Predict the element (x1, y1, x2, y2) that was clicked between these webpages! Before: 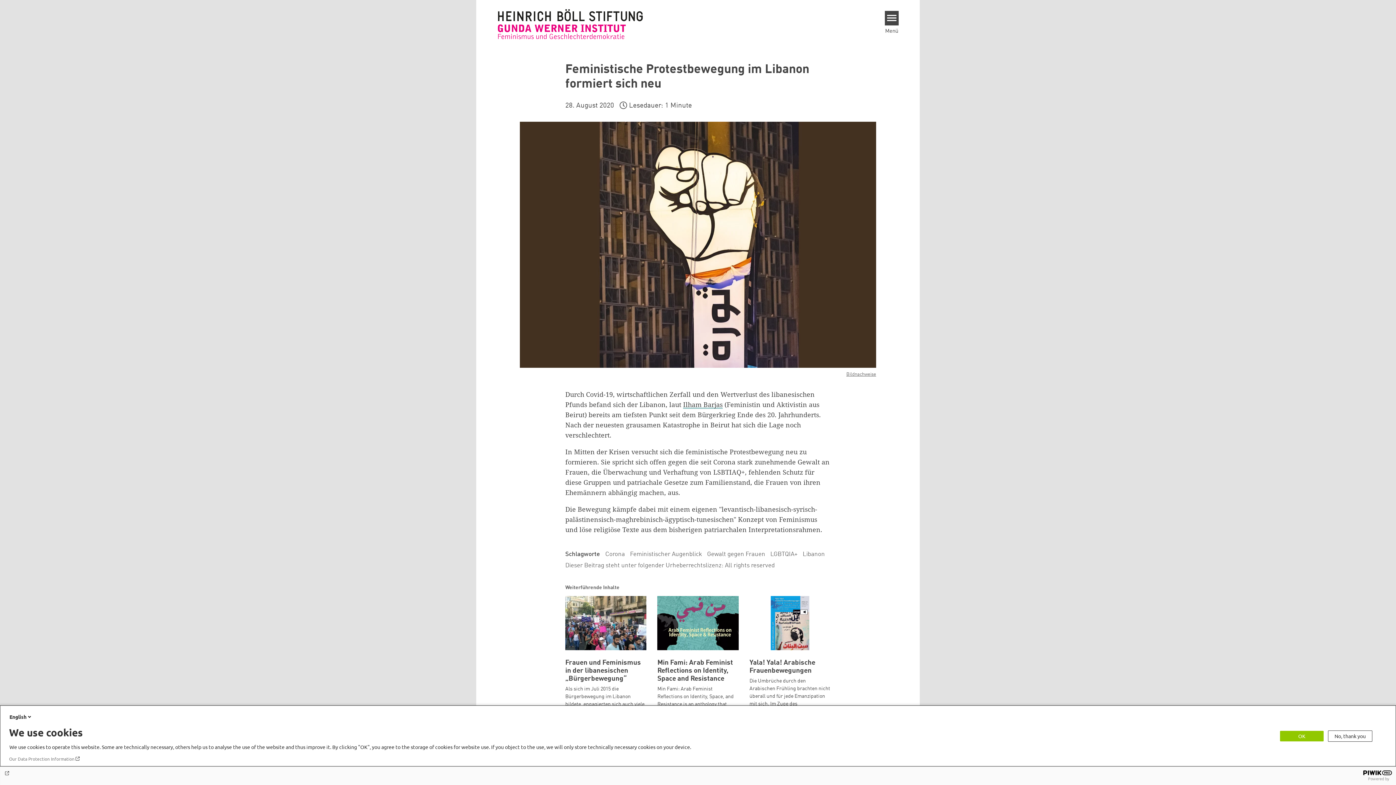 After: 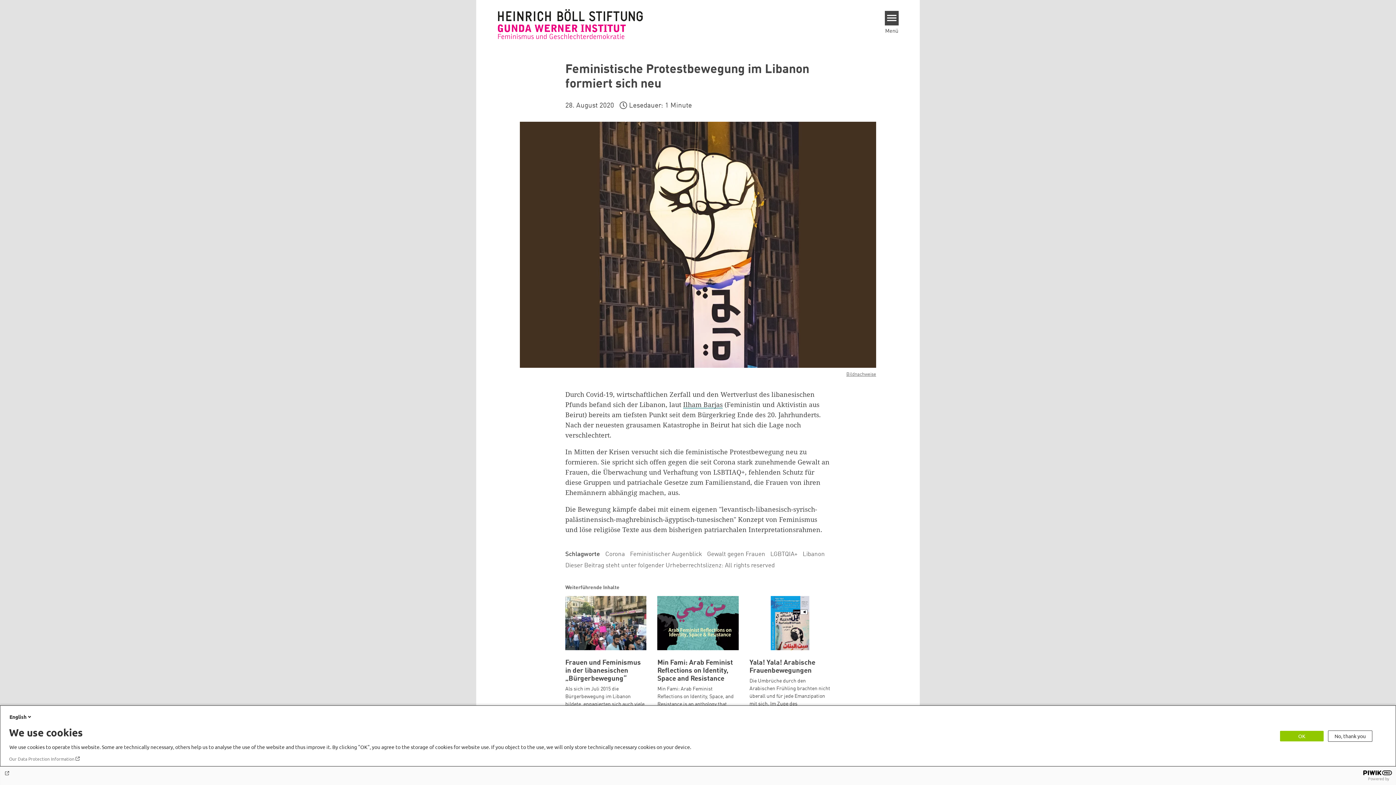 Action: bbox: (9, 756, 80, 762) label: Our Data Protection Information